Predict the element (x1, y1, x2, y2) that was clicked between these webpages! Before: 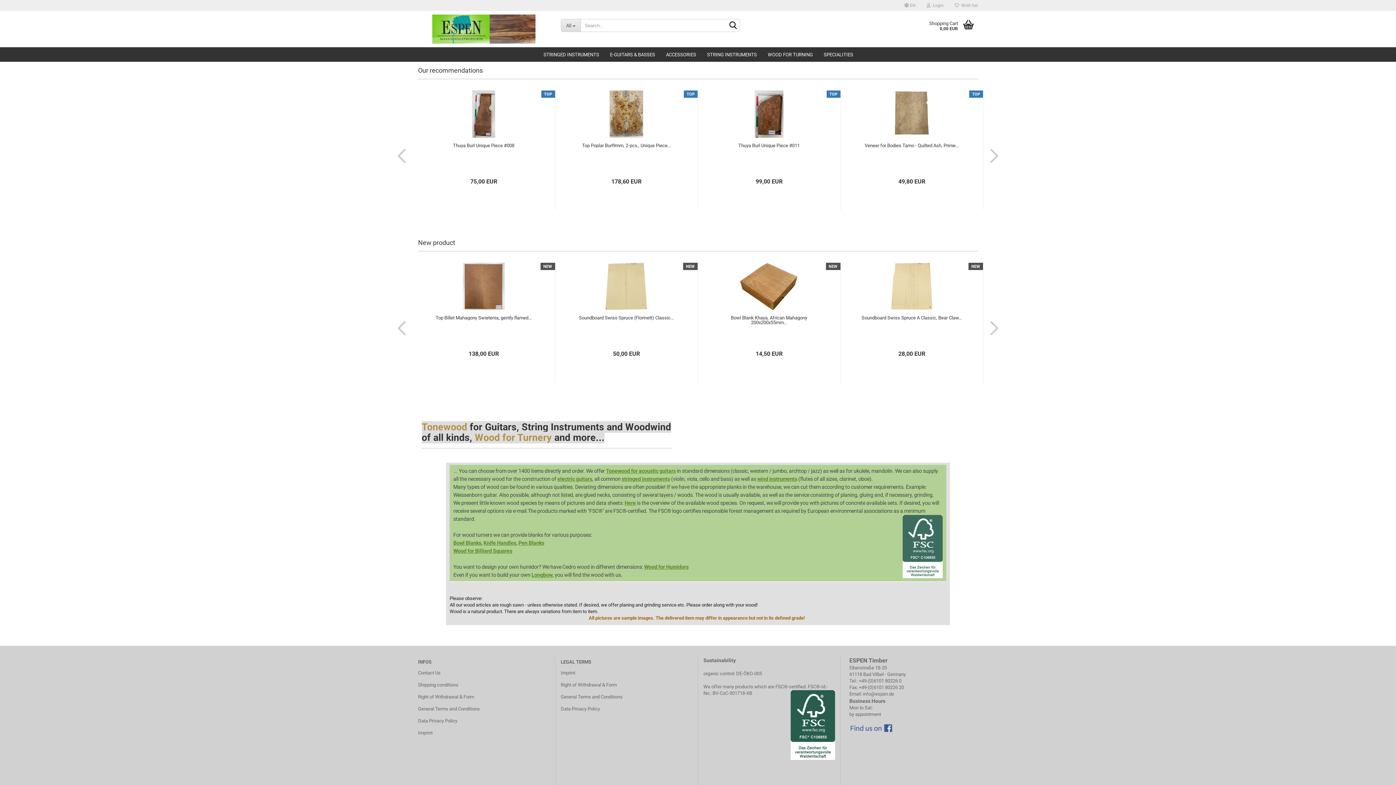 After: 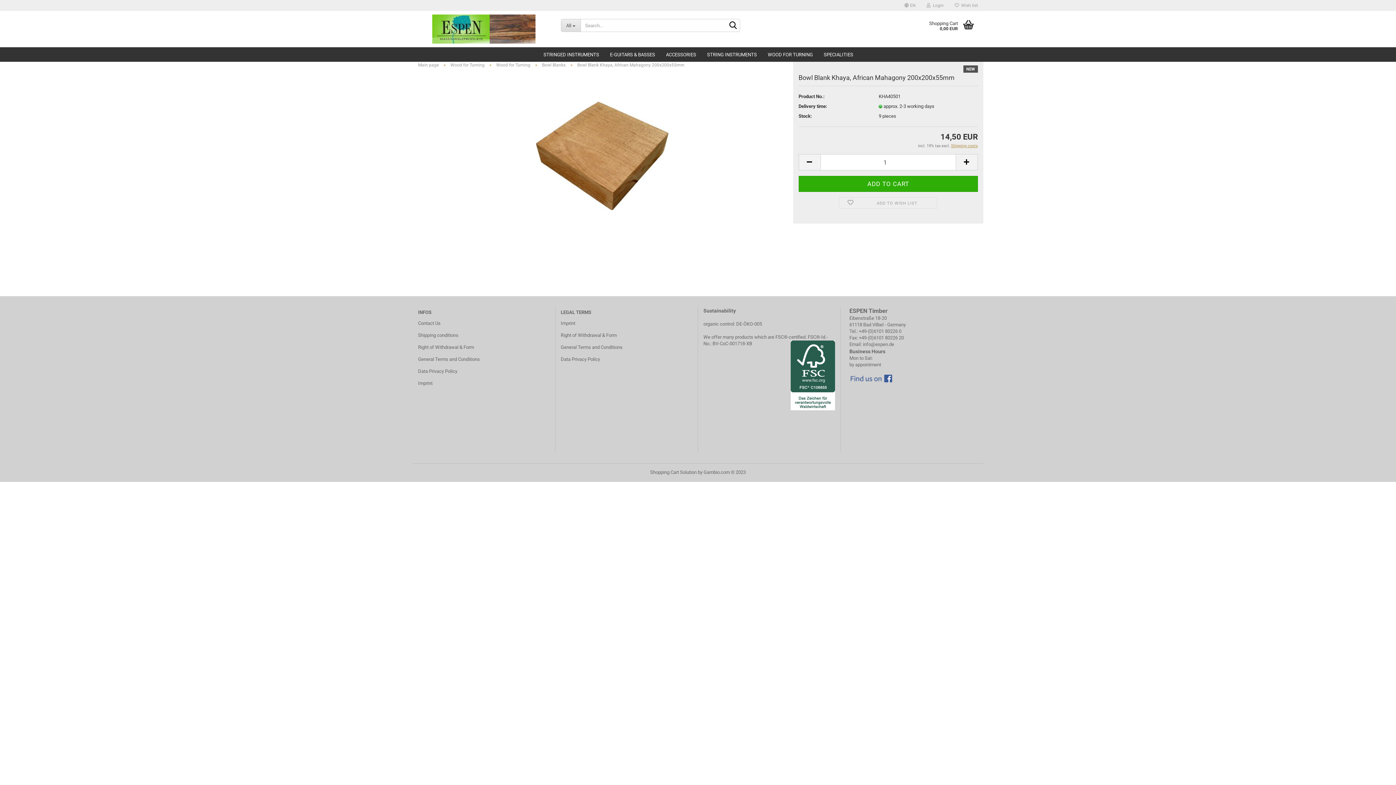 Action: bbox: (740, 283, 798, 288)